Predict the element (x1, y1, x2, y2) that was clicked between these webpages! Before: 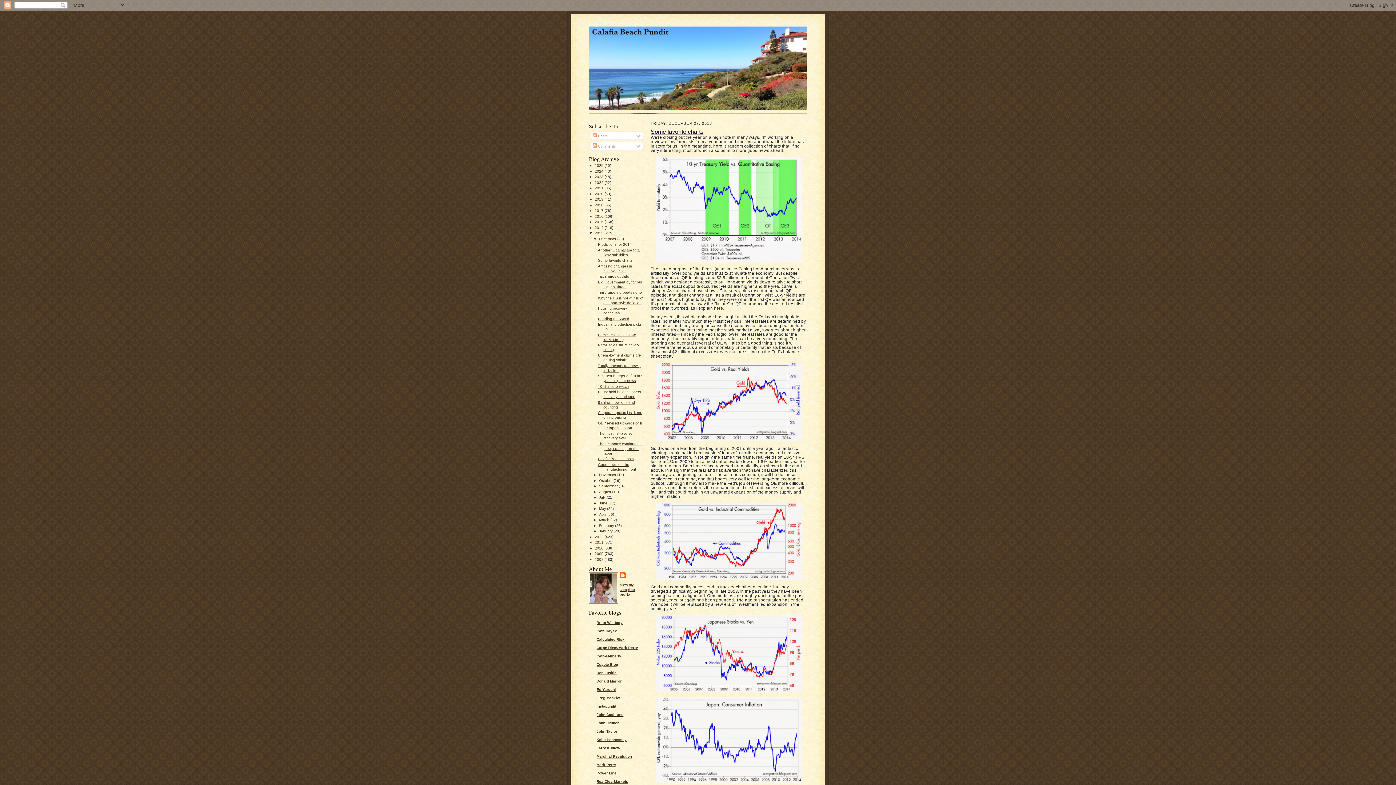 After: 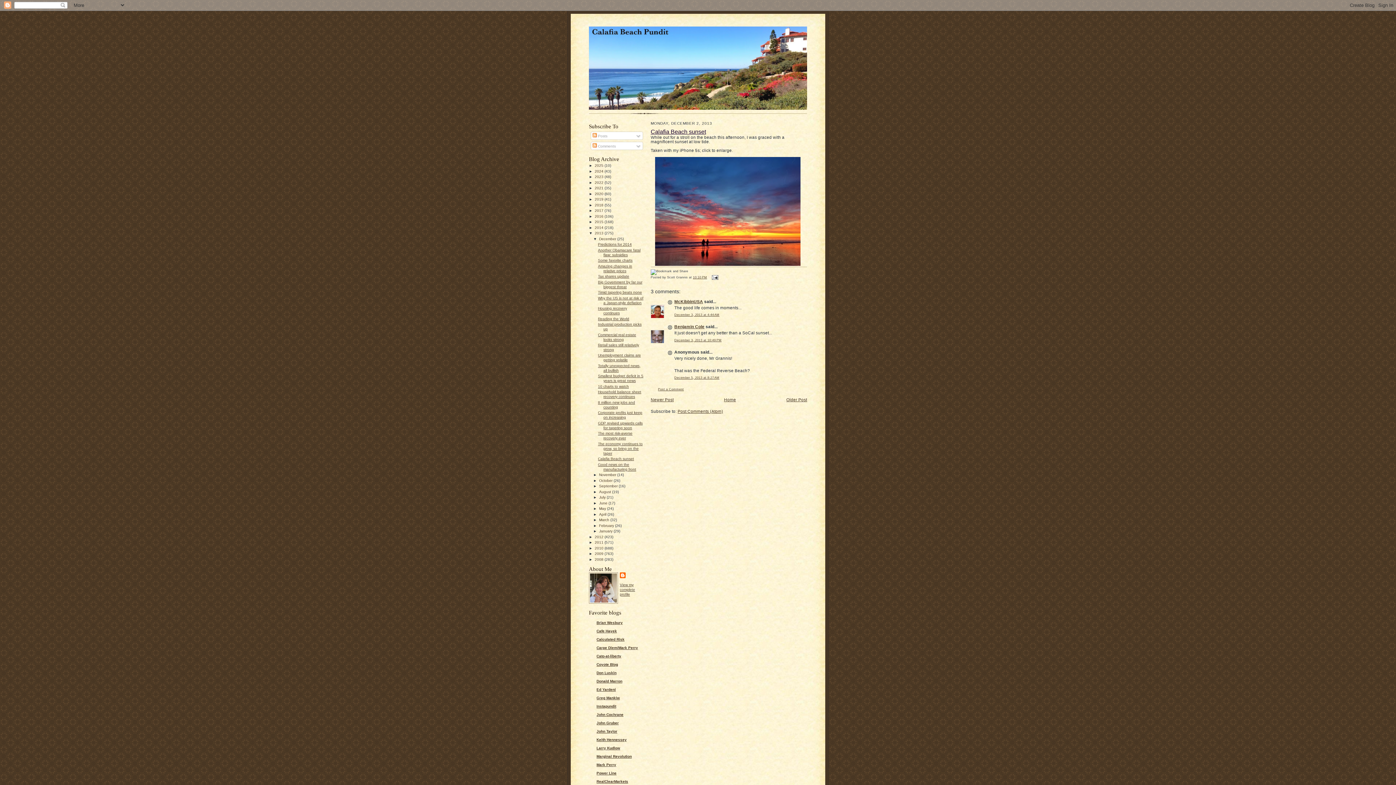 Action: bbox: (598, 457, 634, 461) label: Calafia Beach sunset